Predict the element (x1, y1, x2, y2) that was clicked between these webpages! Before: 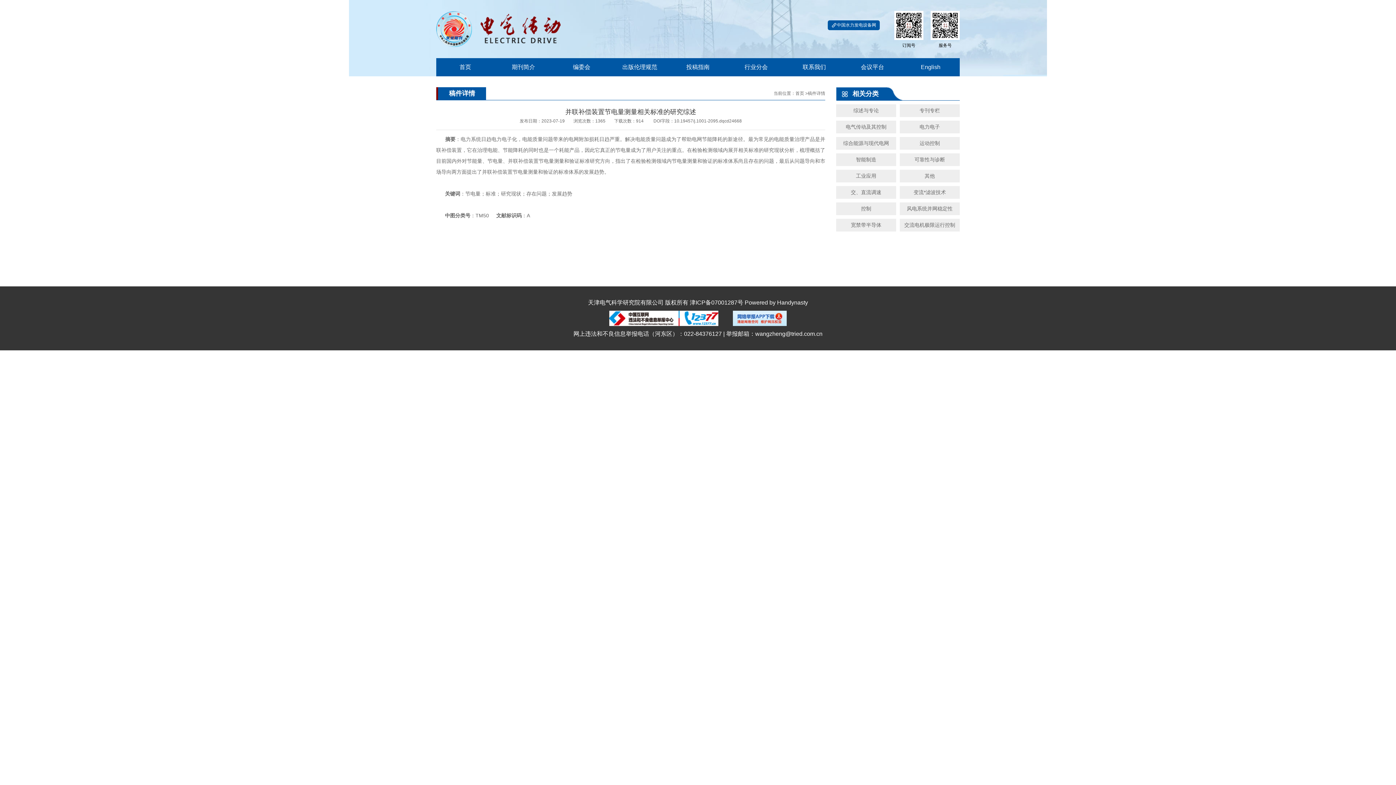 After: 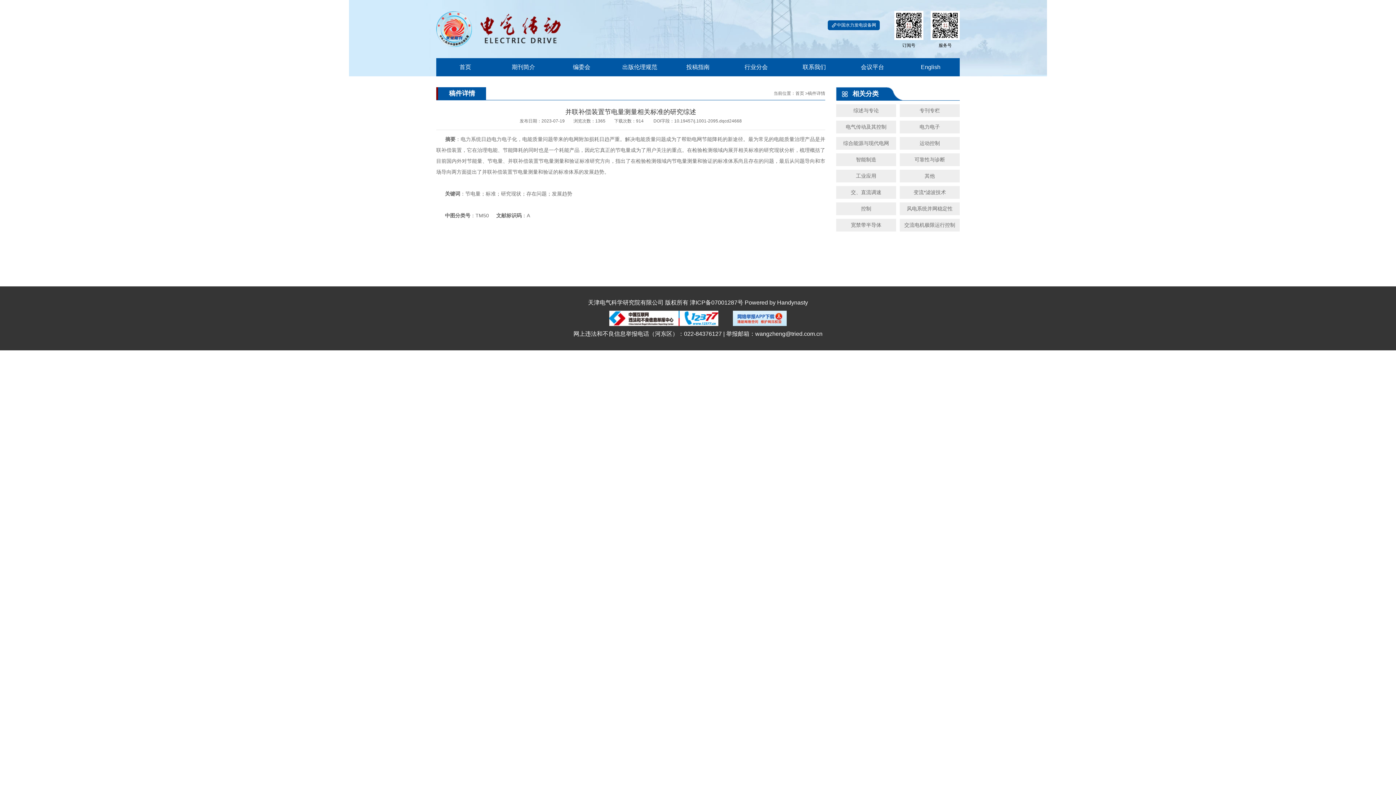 Action: bbox: (733, 314, 786, 321)